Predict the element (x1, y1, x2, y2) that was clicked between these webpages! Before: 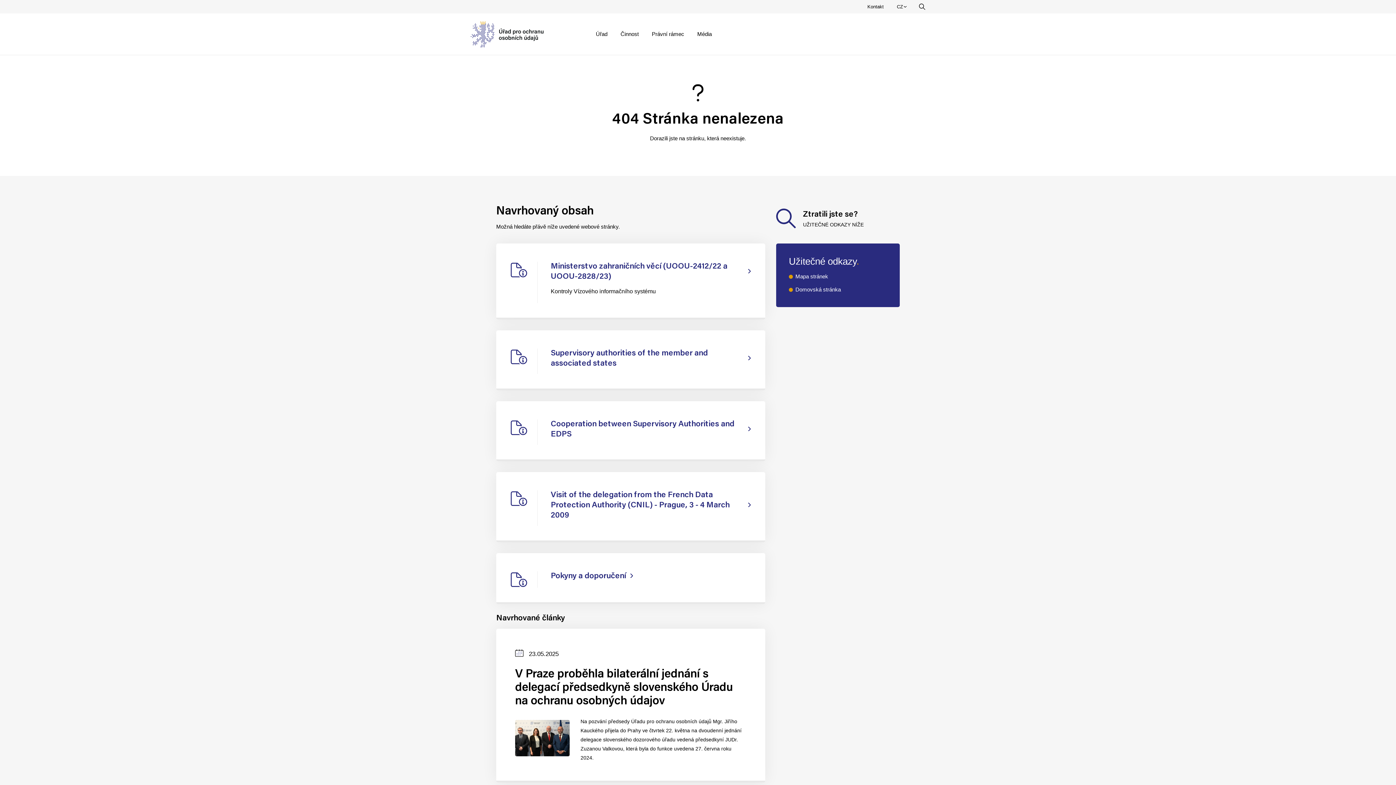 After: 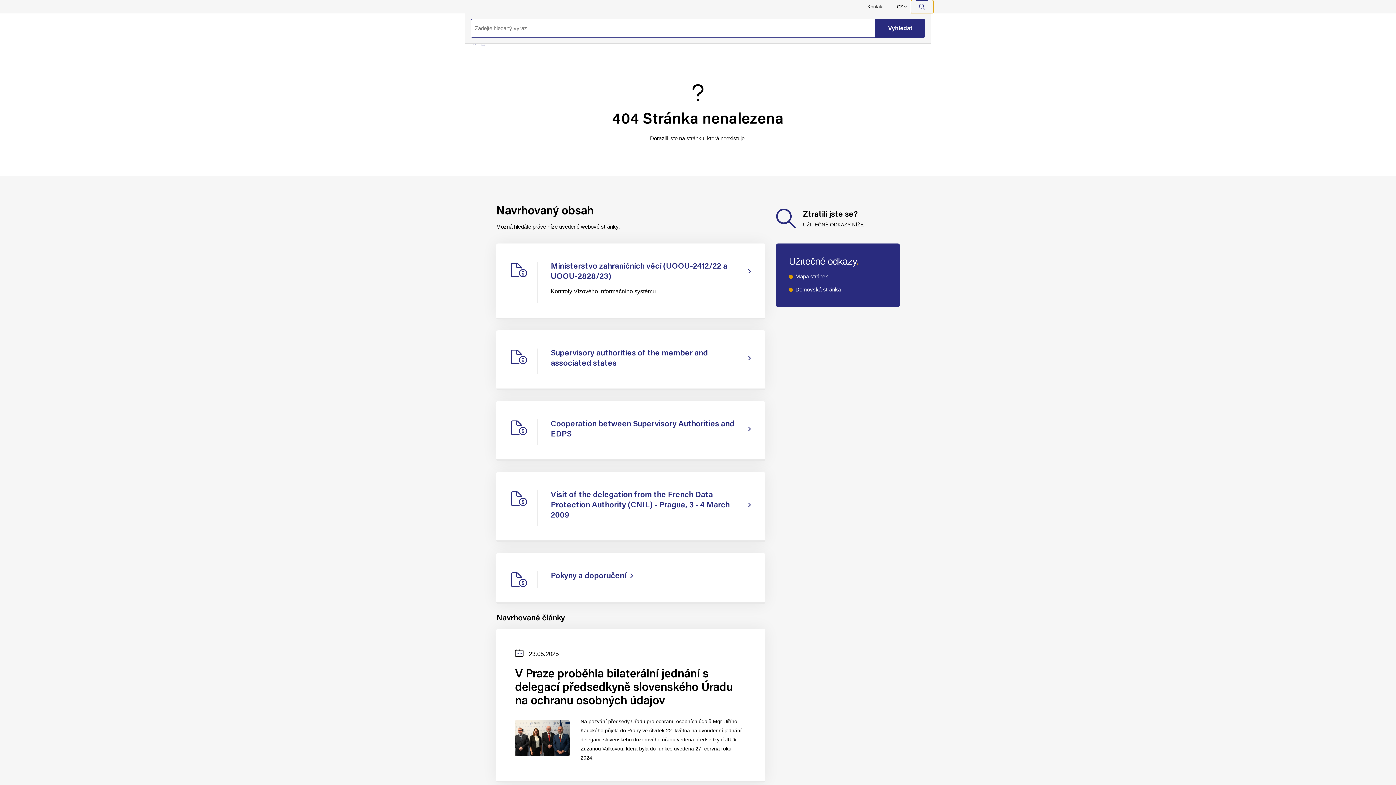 Action: bbox: (911, 0, 933, 13) label: Vyhledávání